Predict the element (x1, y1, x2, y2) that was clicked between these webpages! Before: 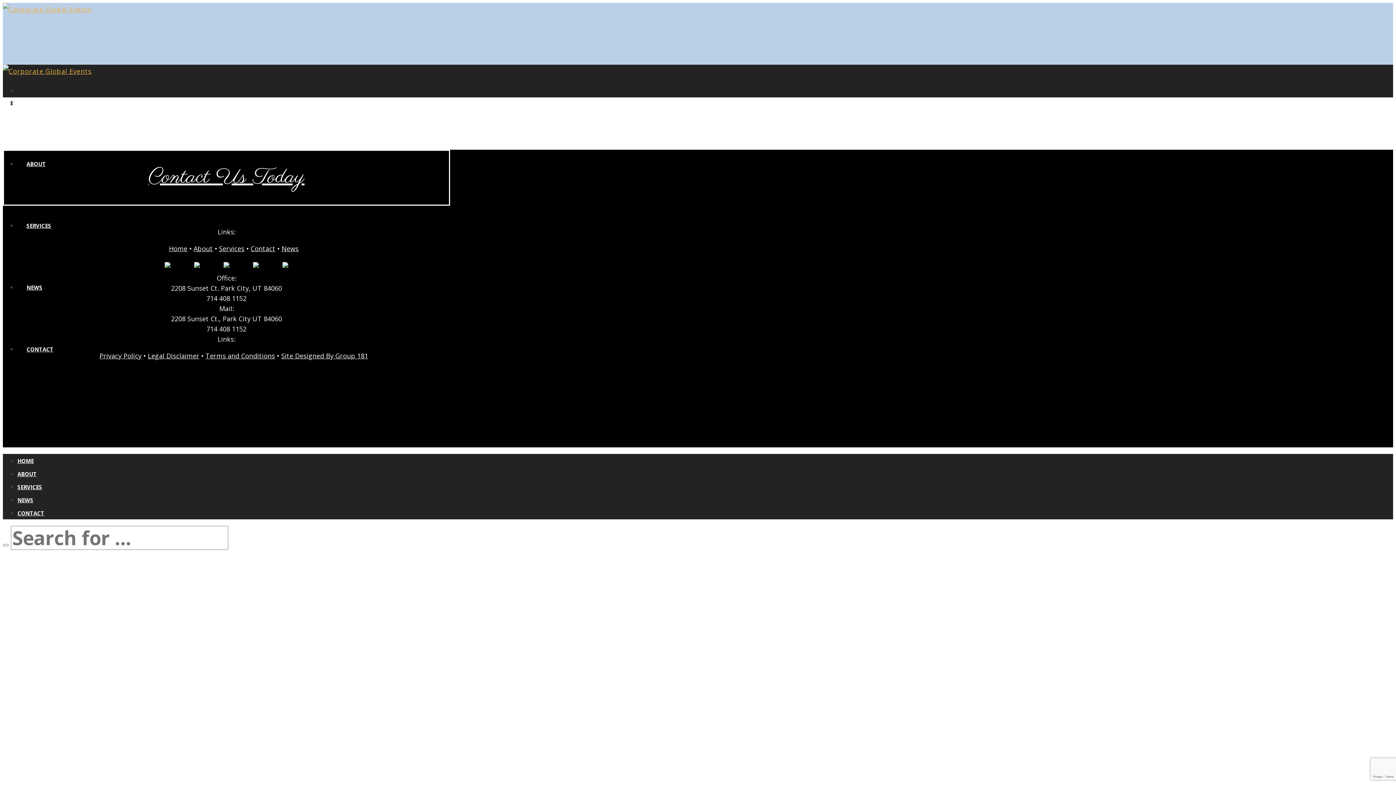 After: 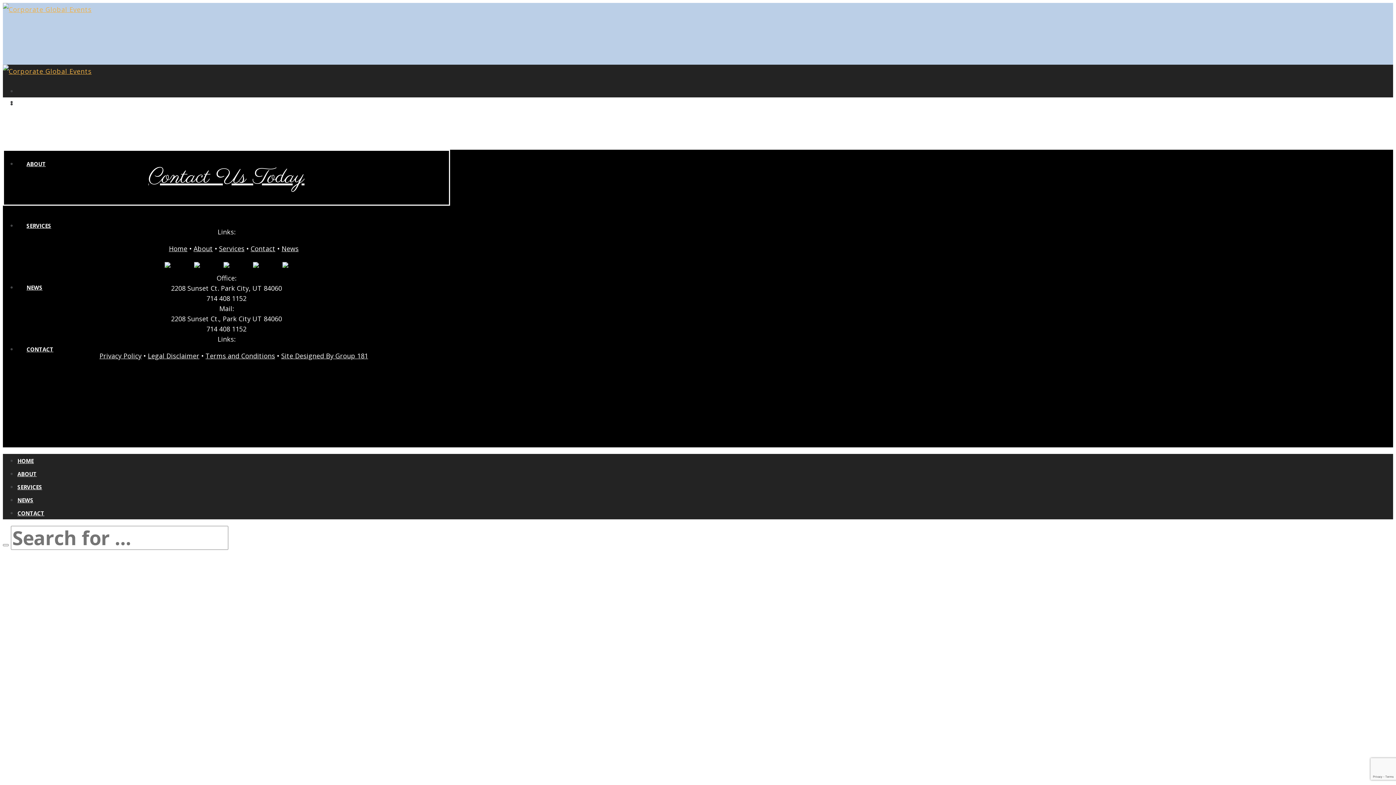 Action: bbox: (194, 262, 200, 273)